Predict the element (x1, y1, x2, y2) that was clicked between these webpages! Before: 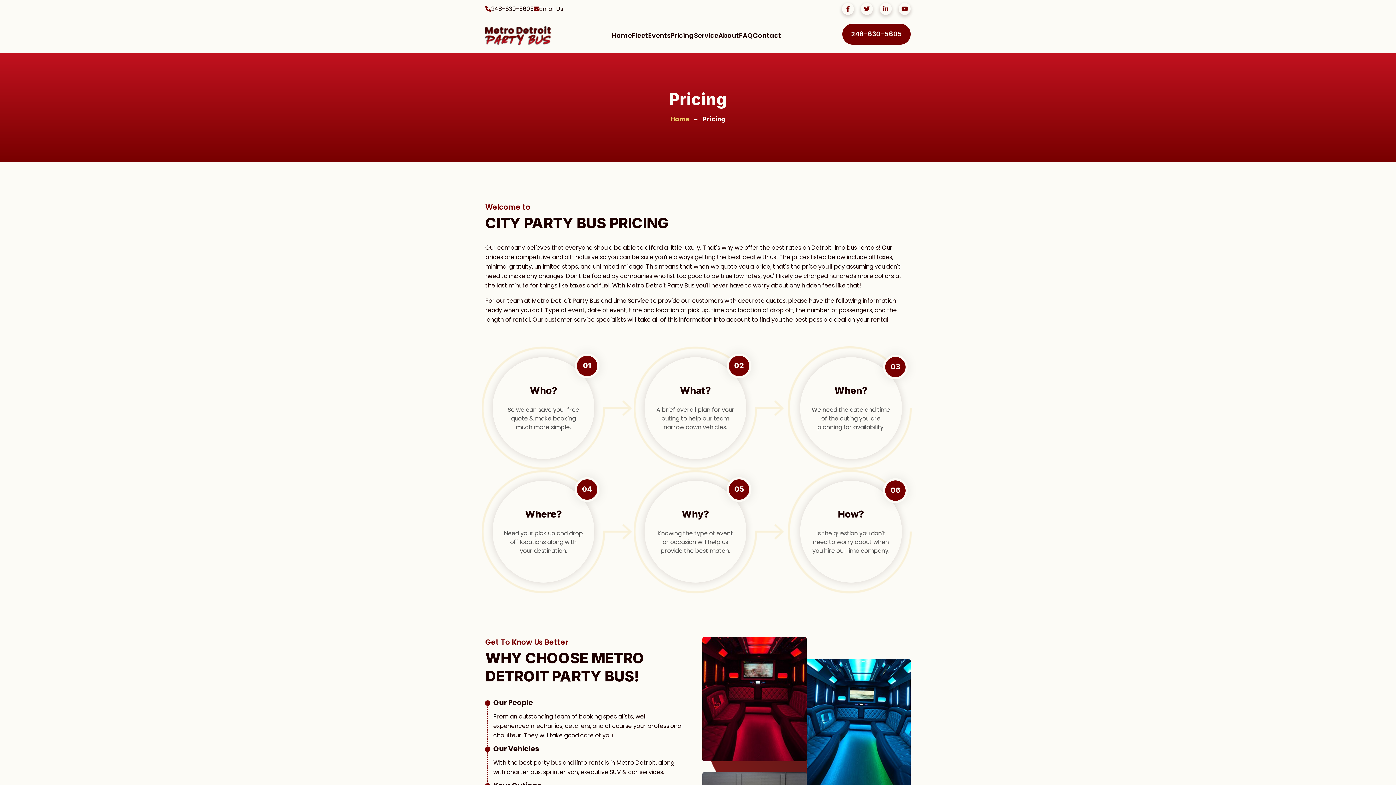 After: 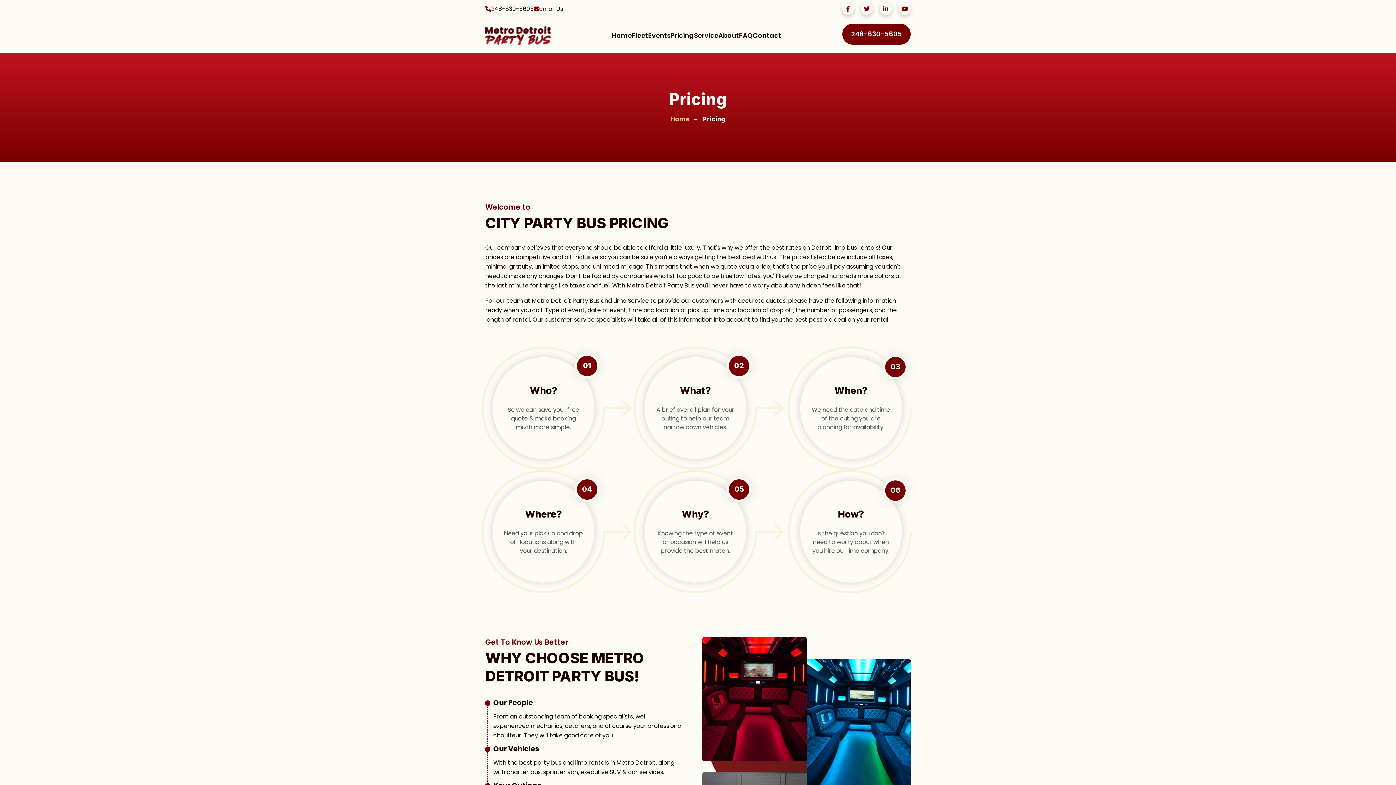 Action: label: Pricing bbox: (670, 30, 694, 40)